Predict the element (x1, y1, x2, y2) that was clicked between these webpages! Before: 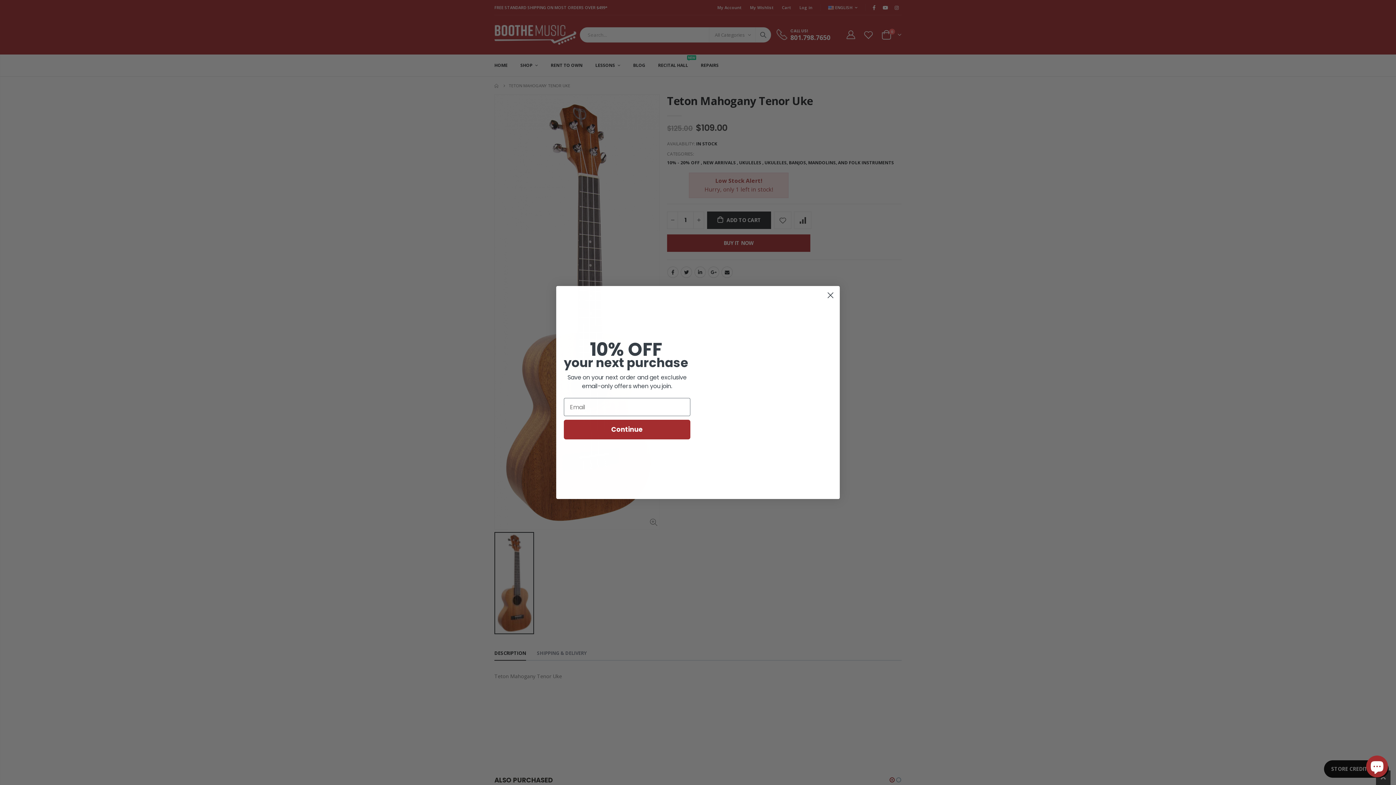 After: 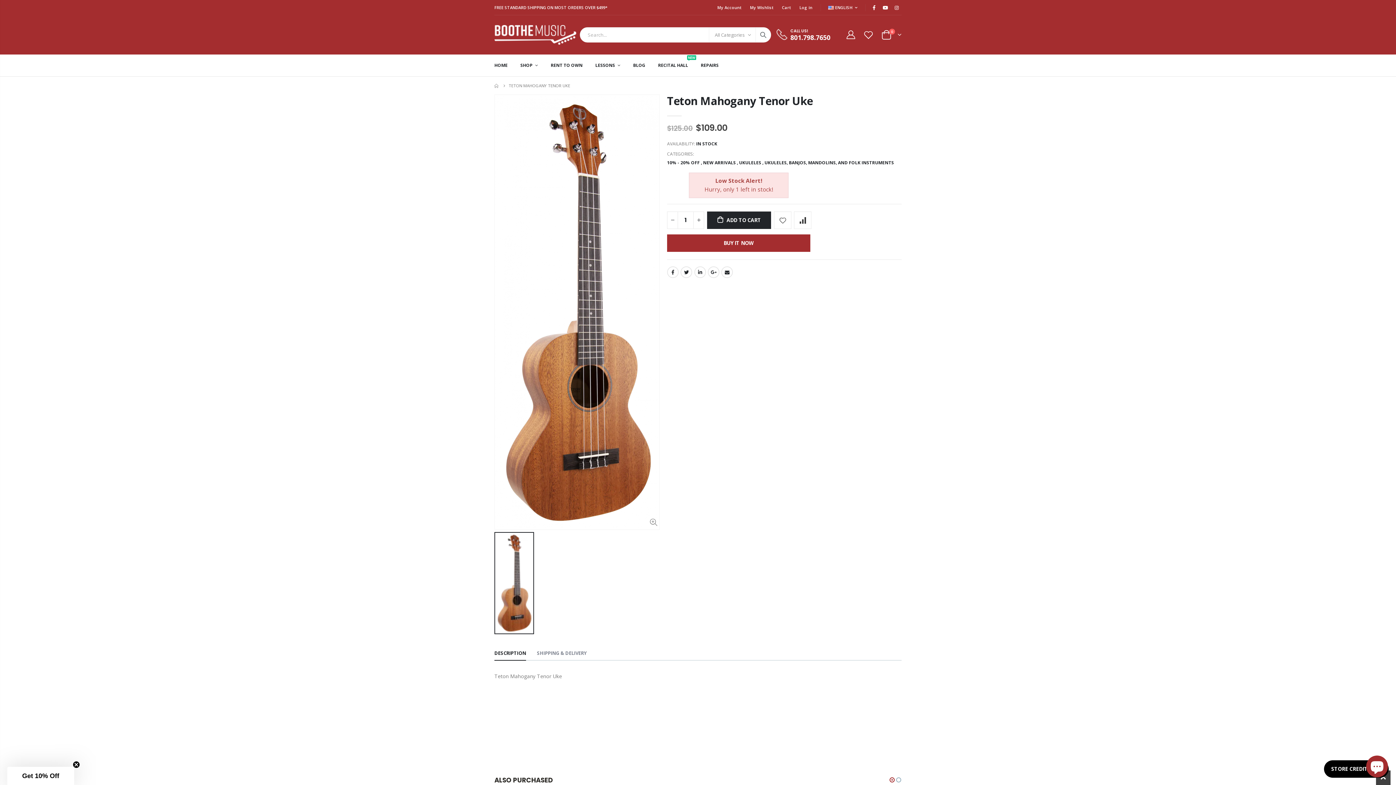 Action: bbox: (824, 289, 837, 301) label: Close dialog